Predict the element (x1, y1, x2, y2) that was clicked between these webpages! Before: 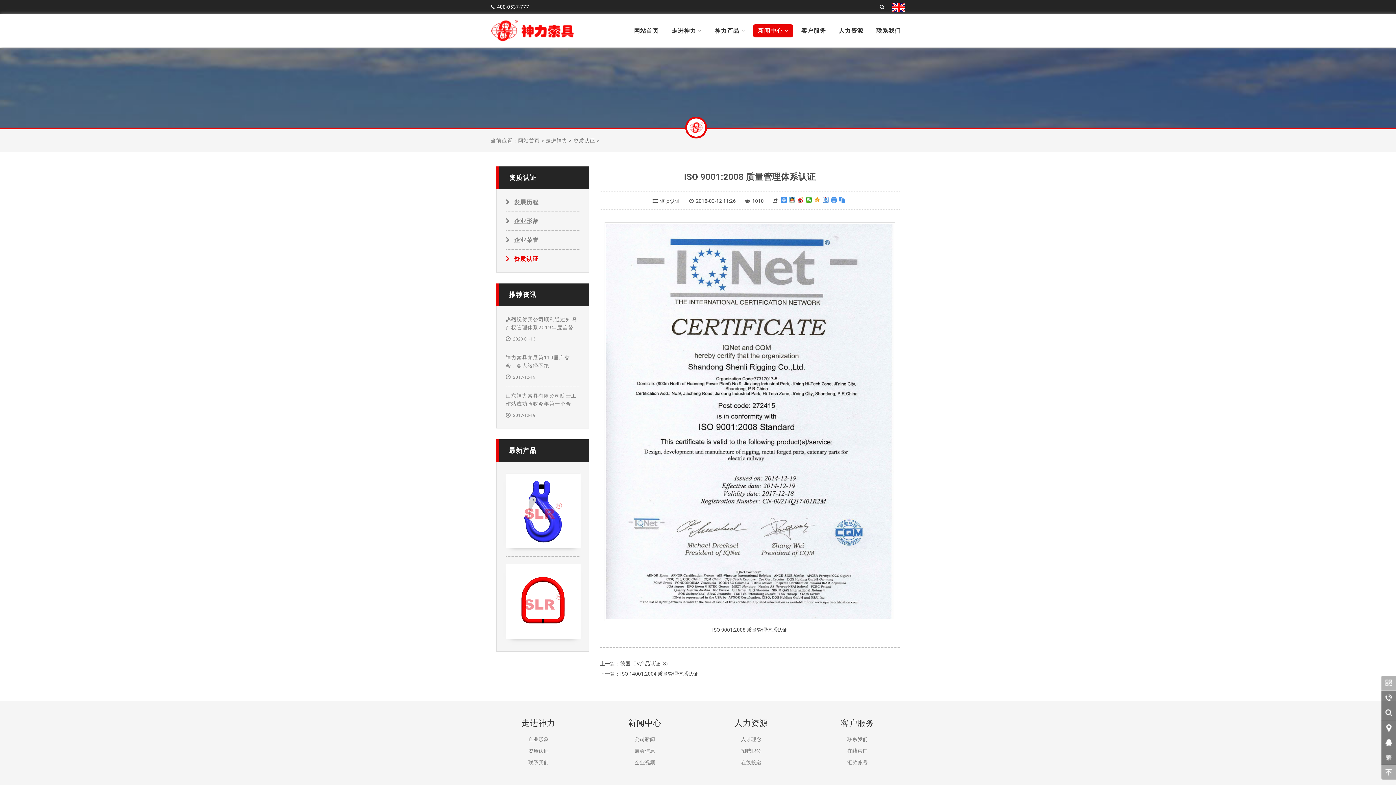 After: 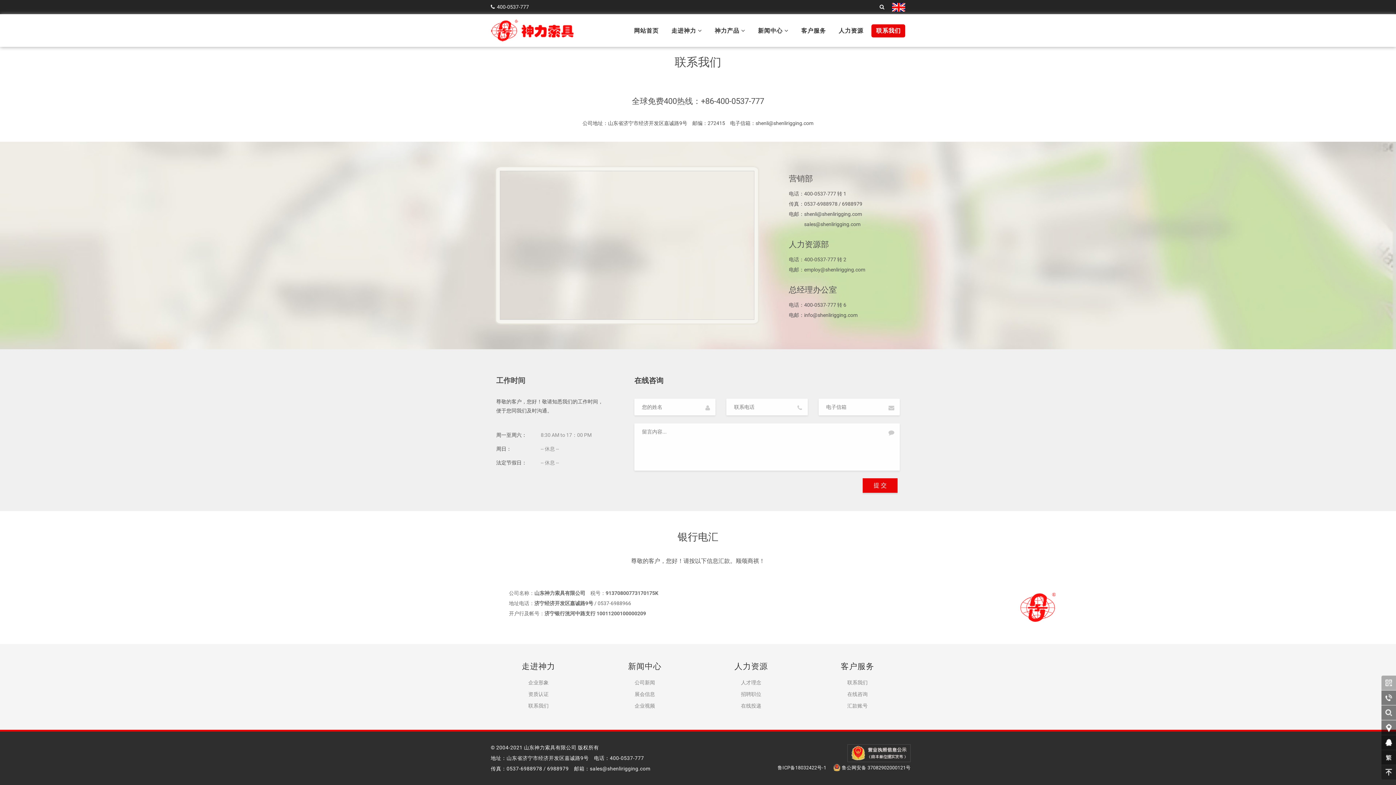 Action: label: 在线咨询 bbox: (847, 748, 867, 754)